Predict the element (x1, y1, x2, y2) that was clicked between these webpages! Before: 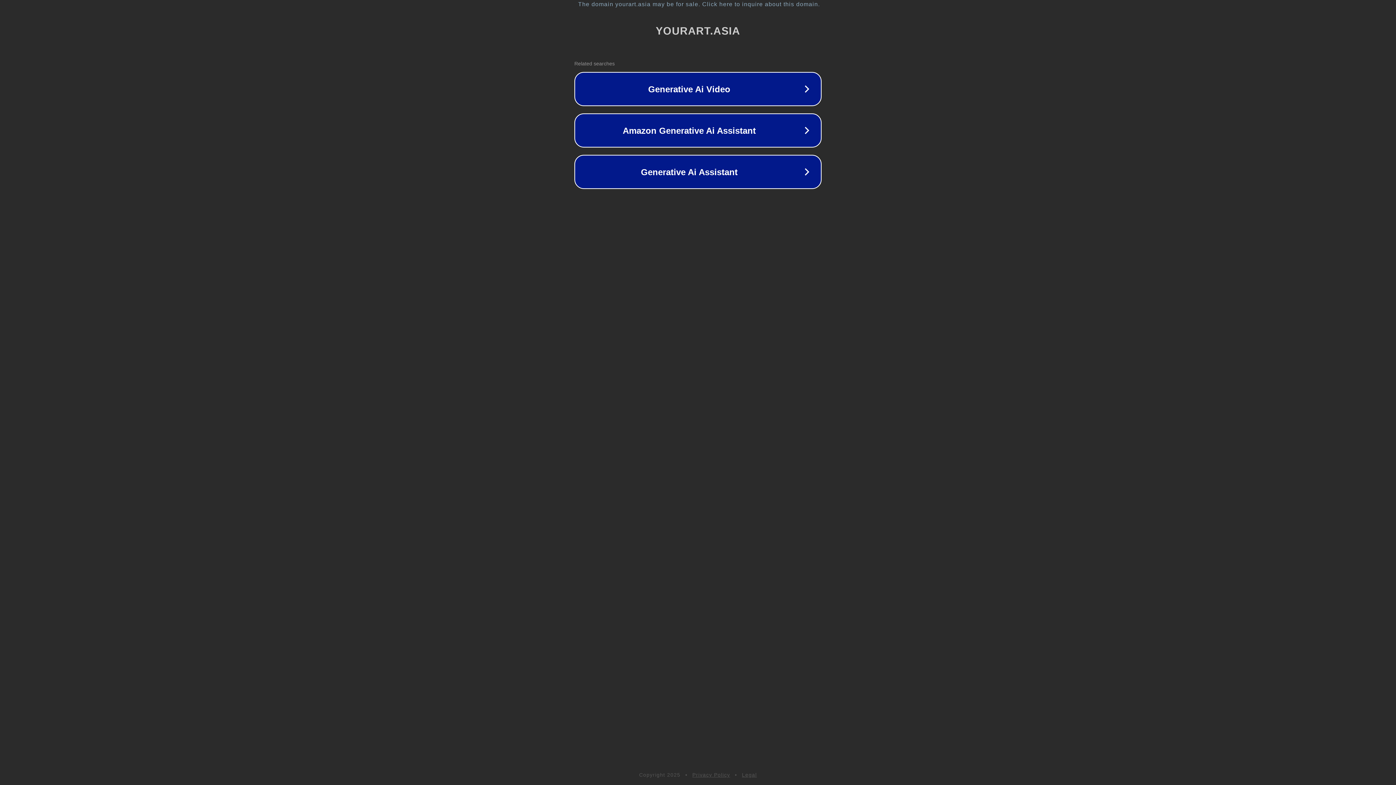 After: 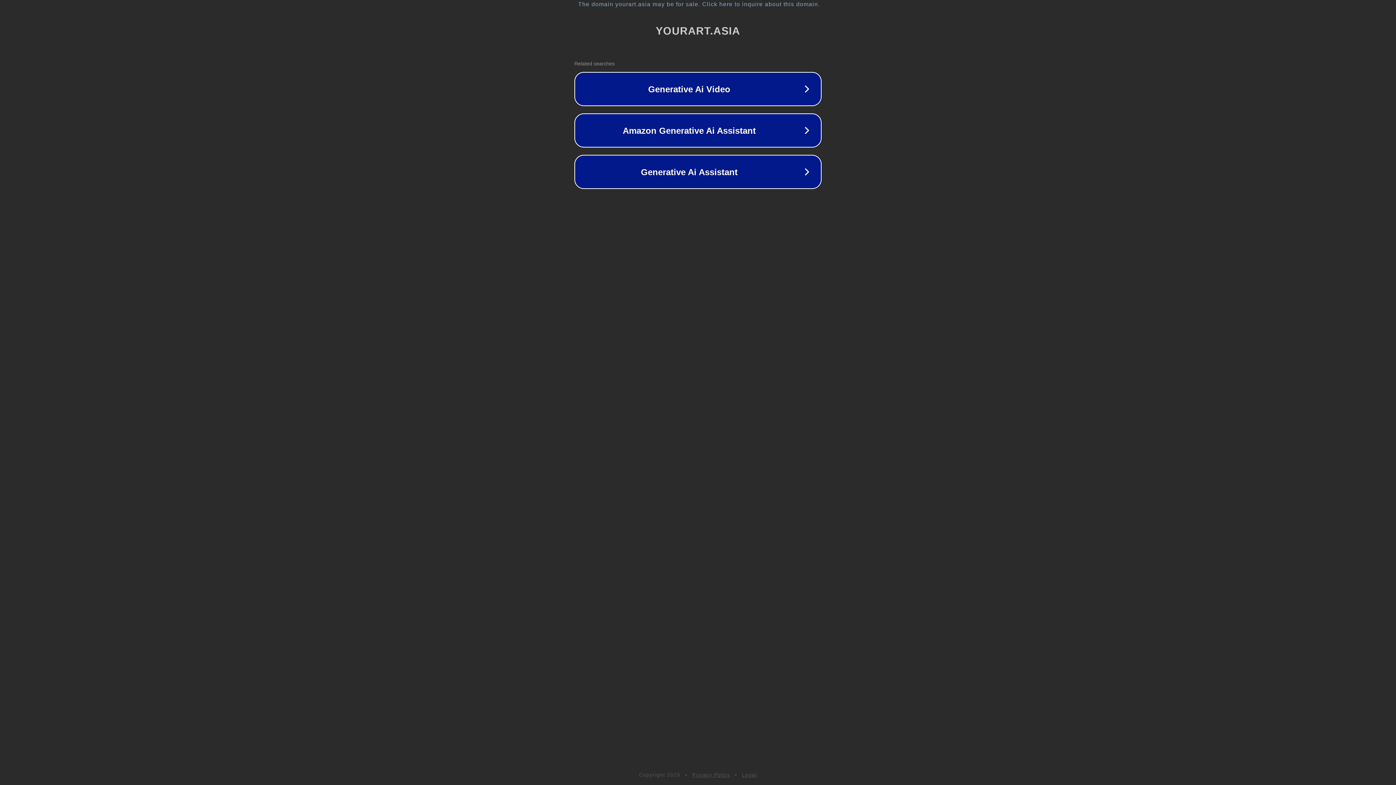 Action: bbox: (742, 772, 757, 778) label: Legal